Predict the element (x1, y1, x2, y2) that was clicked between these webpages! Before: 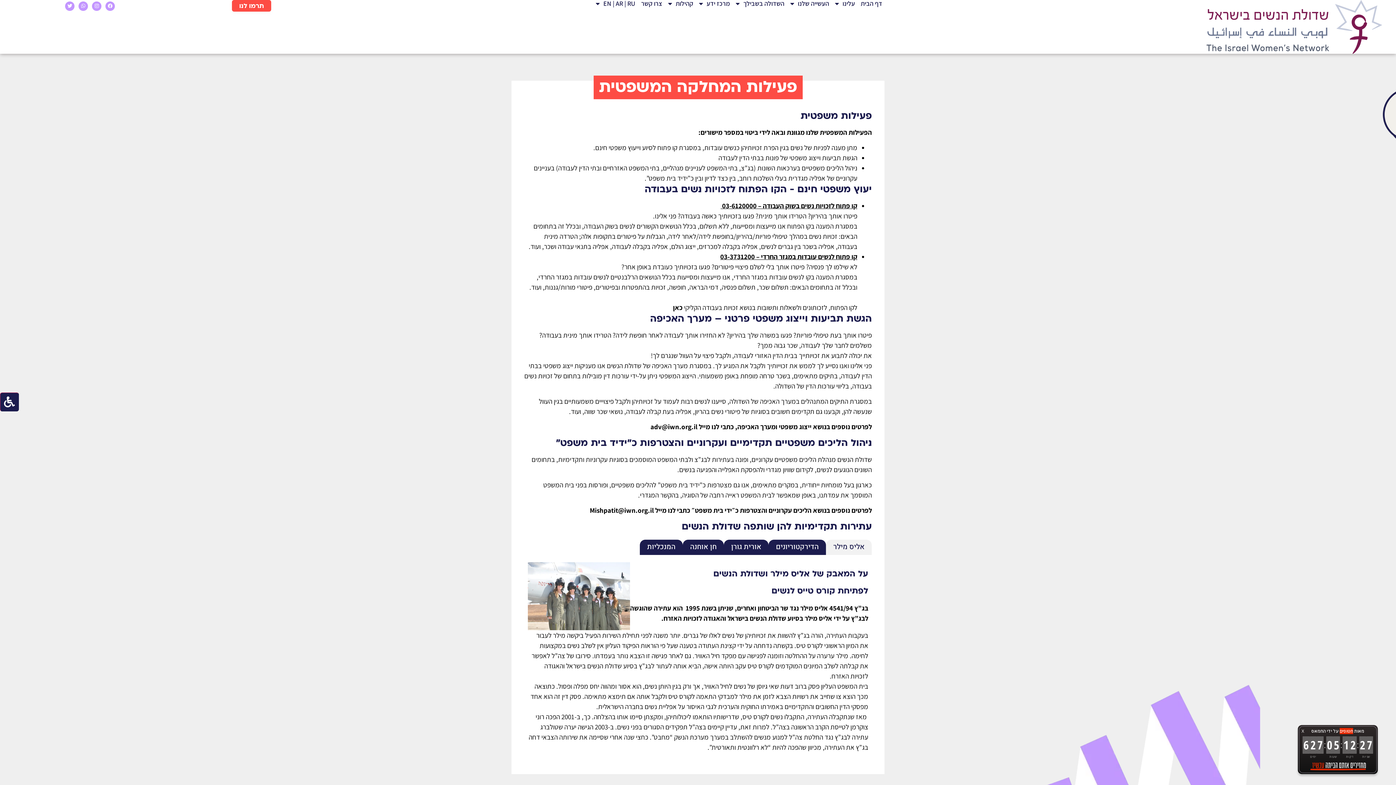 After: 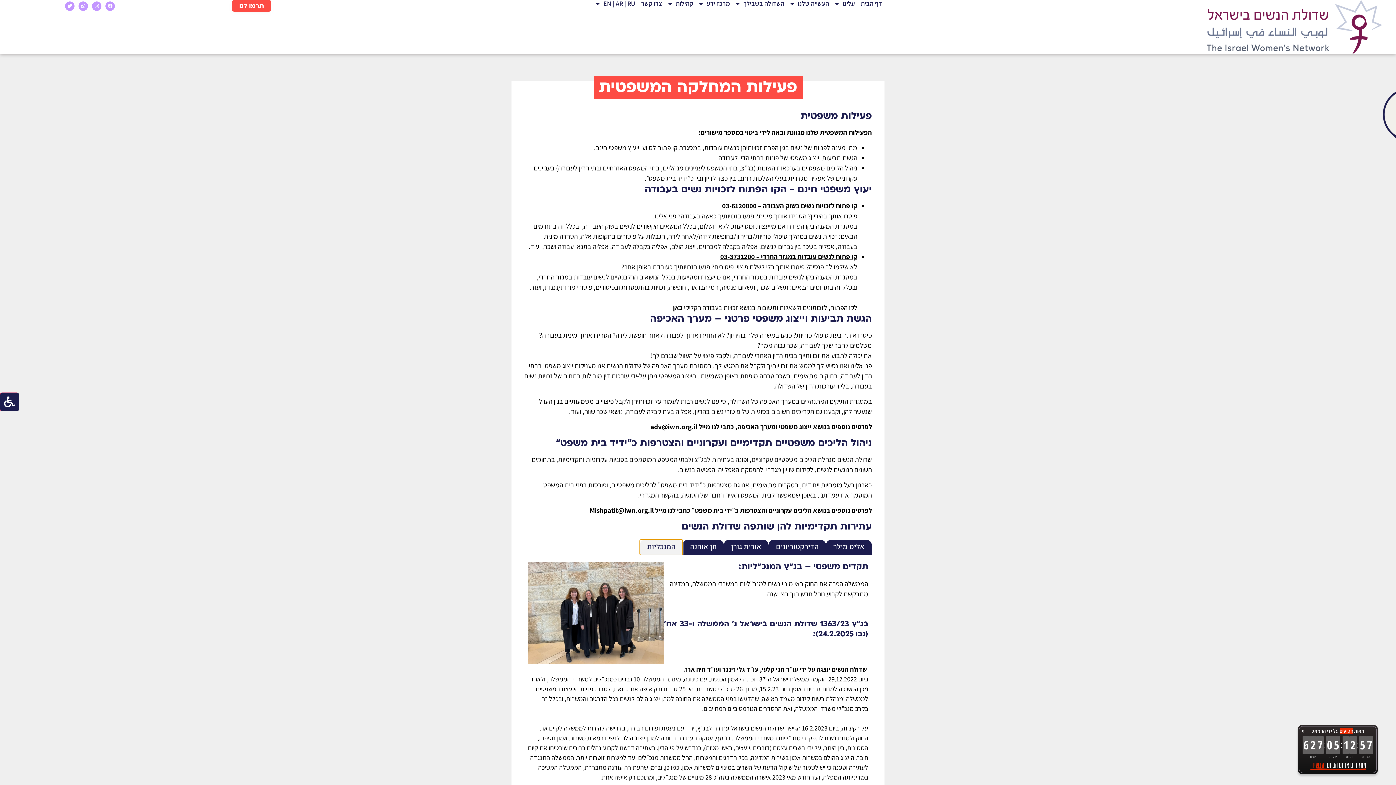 Action: label: המנכליות bbox: (640, 540, 683, 555)